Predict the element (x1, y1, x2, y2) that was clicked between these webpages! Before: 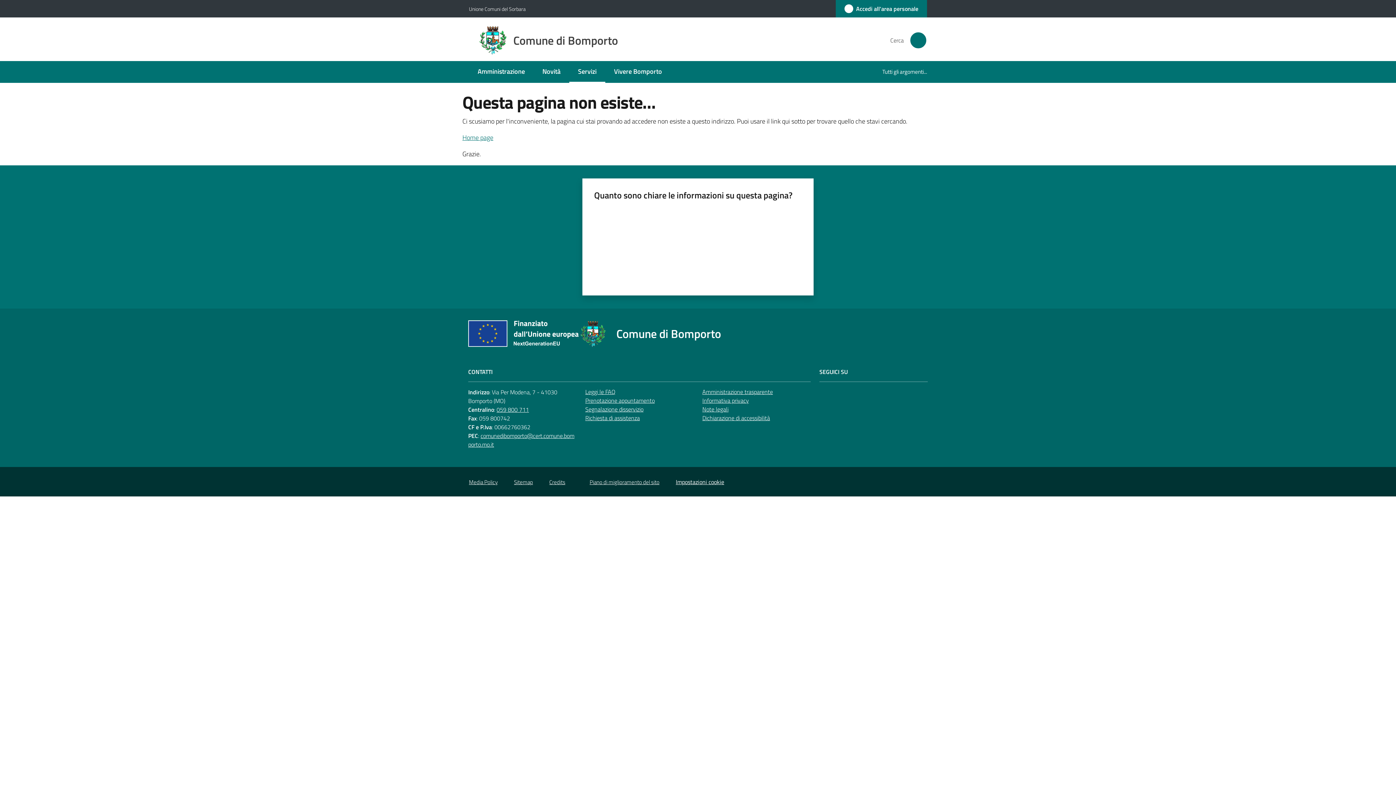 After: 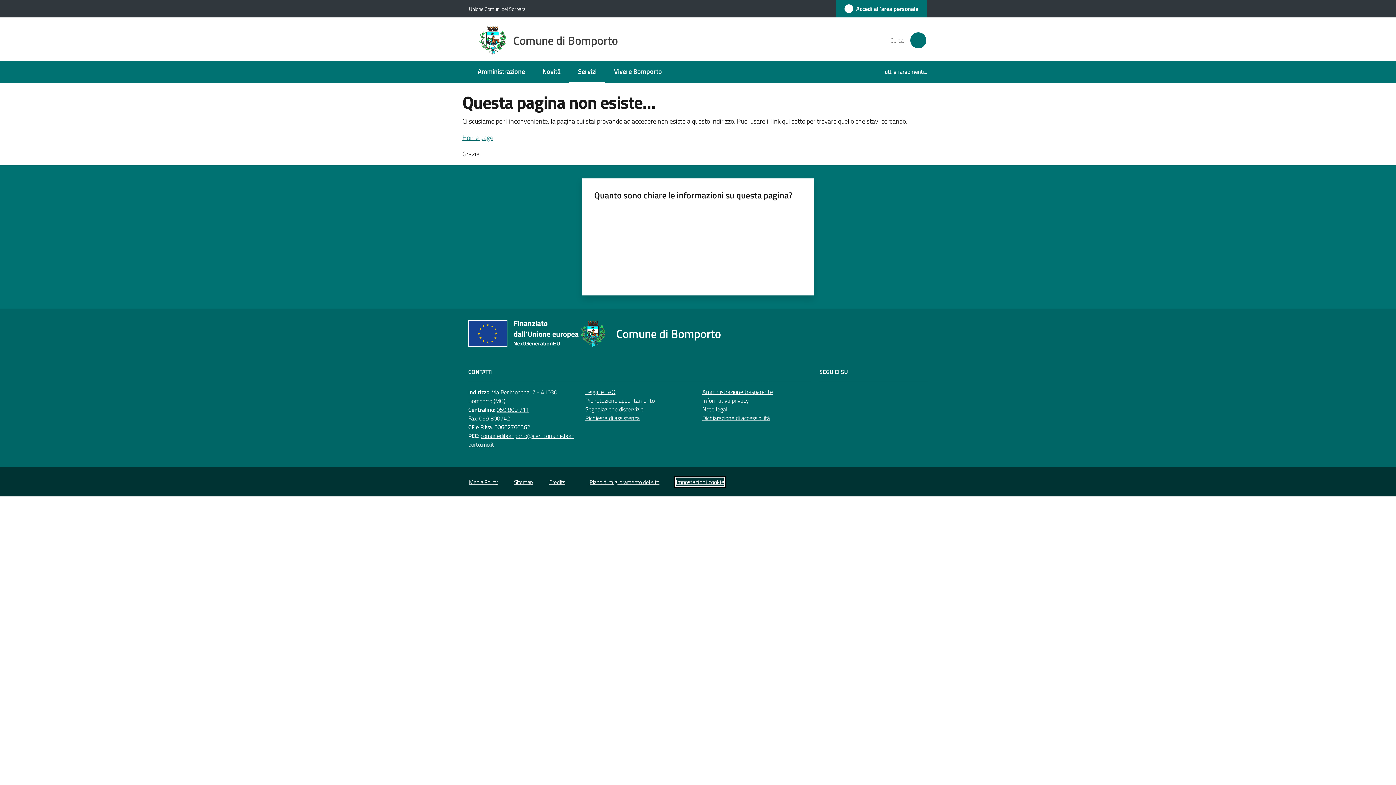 Action: label: Impostazioni cookie bbox: (676, 477, 724, 486)